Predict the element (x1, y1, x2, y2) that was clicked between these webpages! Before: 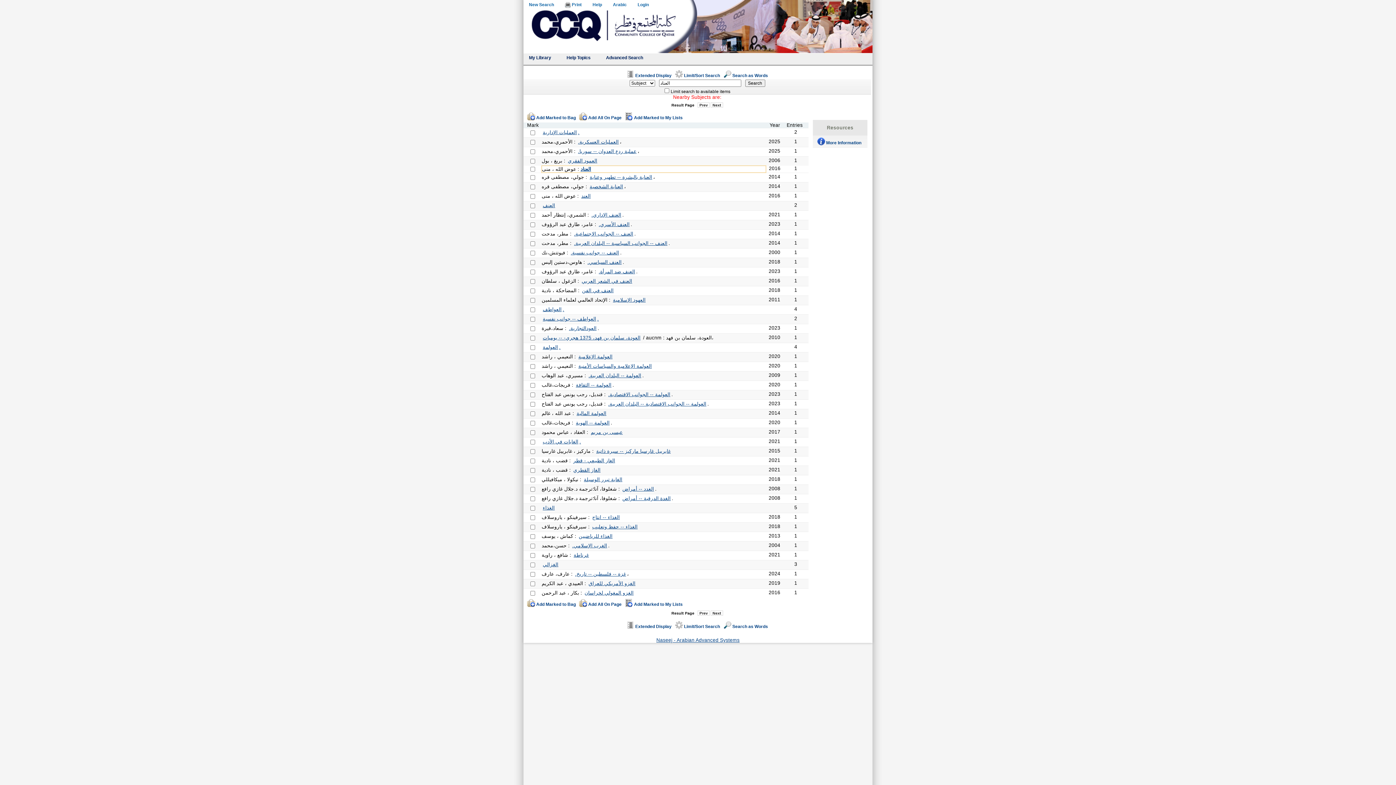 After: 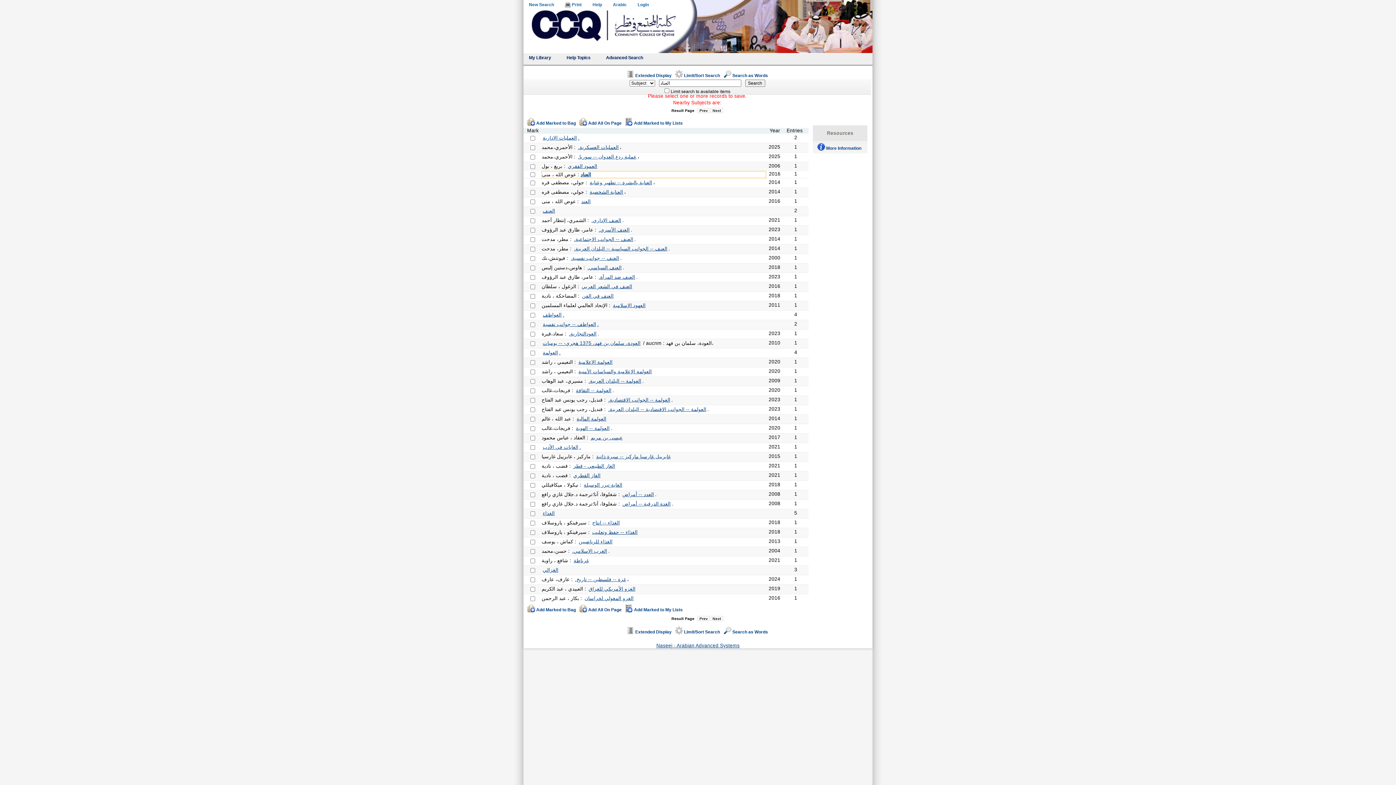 Action: bbox: (625, 110, 684, 121) label: Add Marked to My Lists